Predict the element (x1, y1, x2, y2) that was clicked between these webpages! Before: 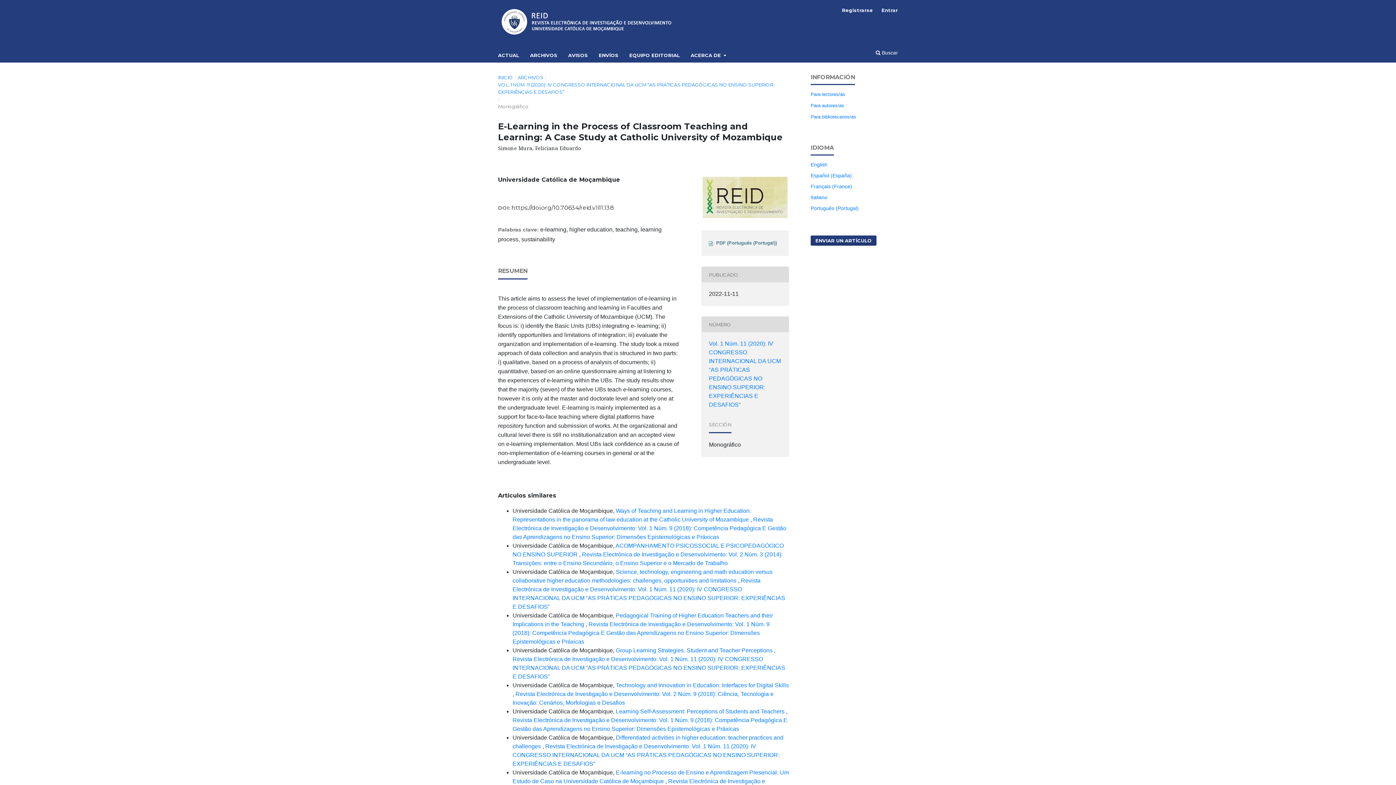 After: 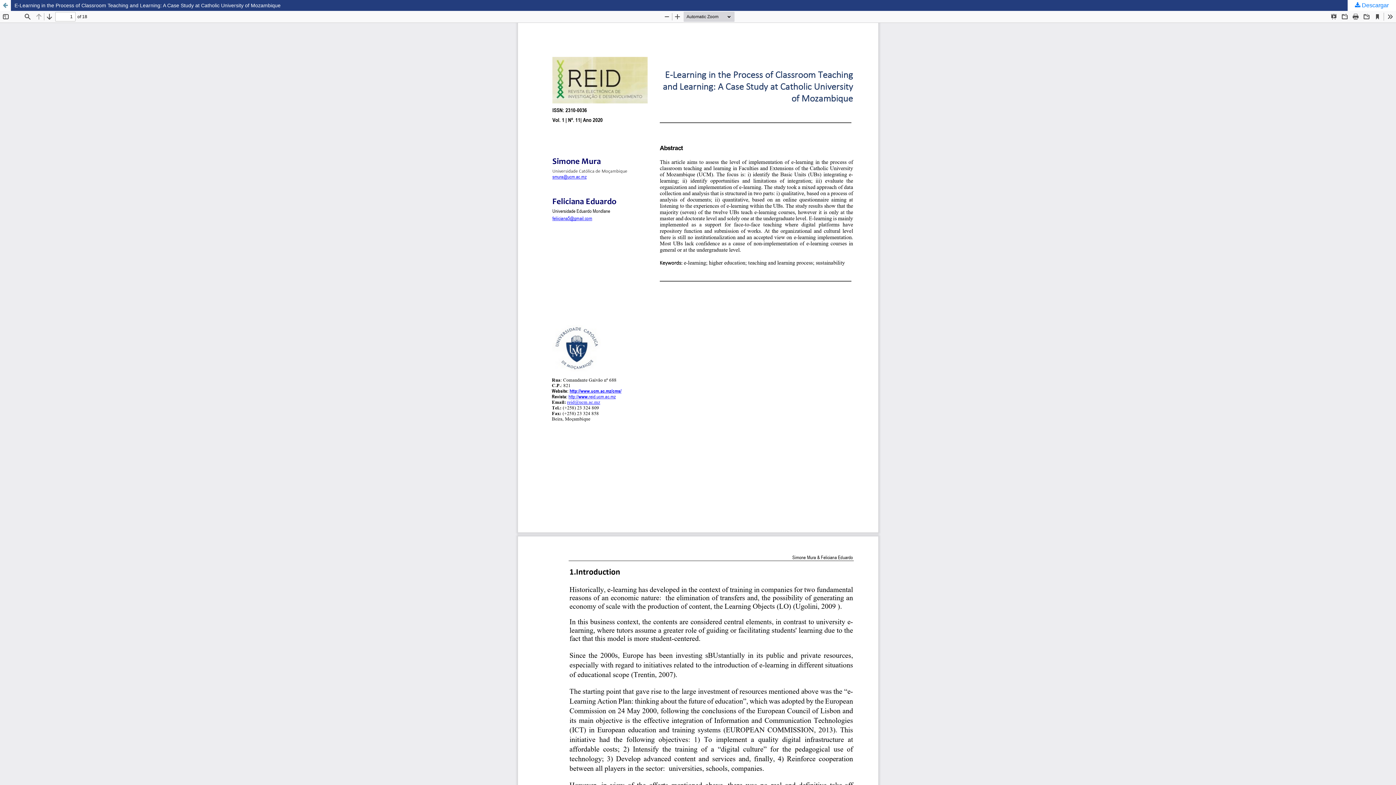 Action: label: PDF (Português (Portugal)) bbox: (709, 237, 777, 248)